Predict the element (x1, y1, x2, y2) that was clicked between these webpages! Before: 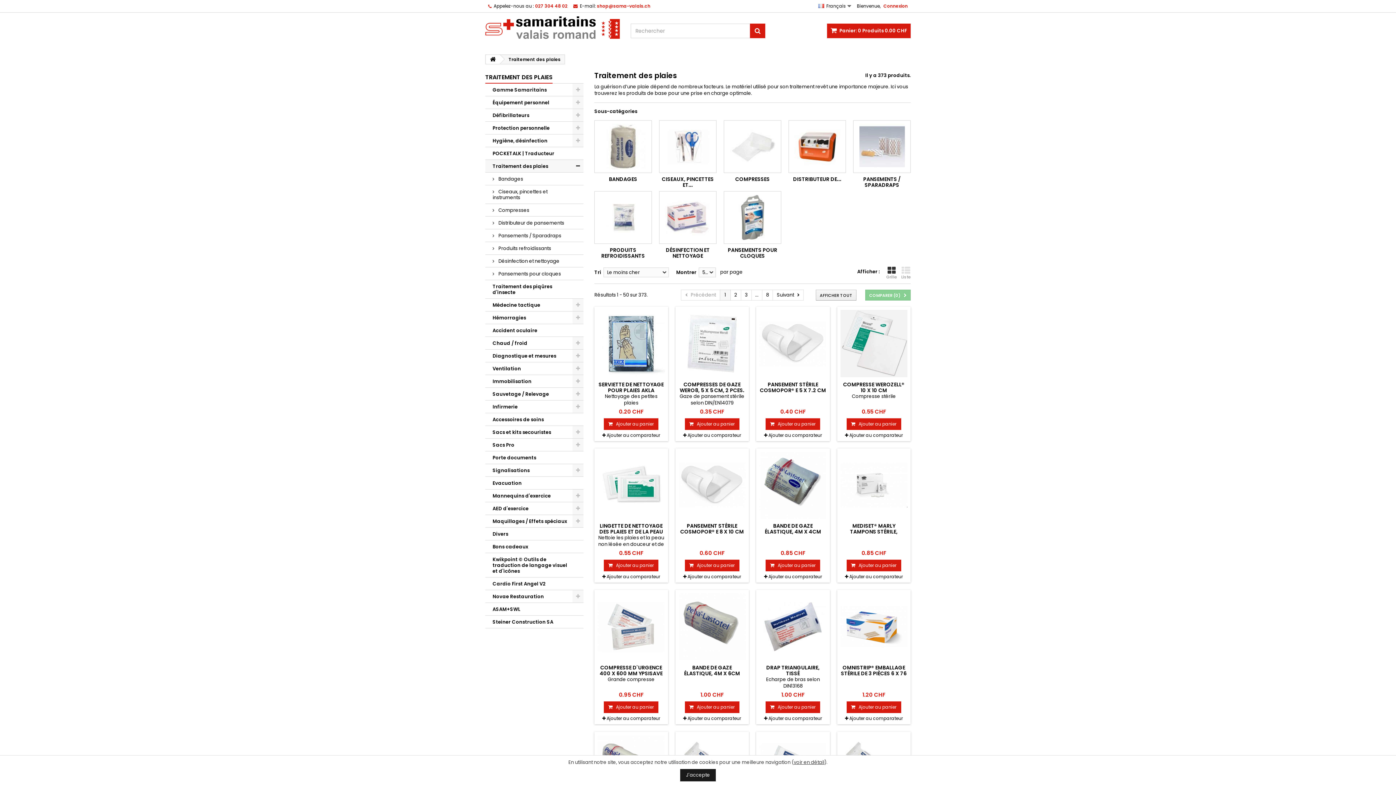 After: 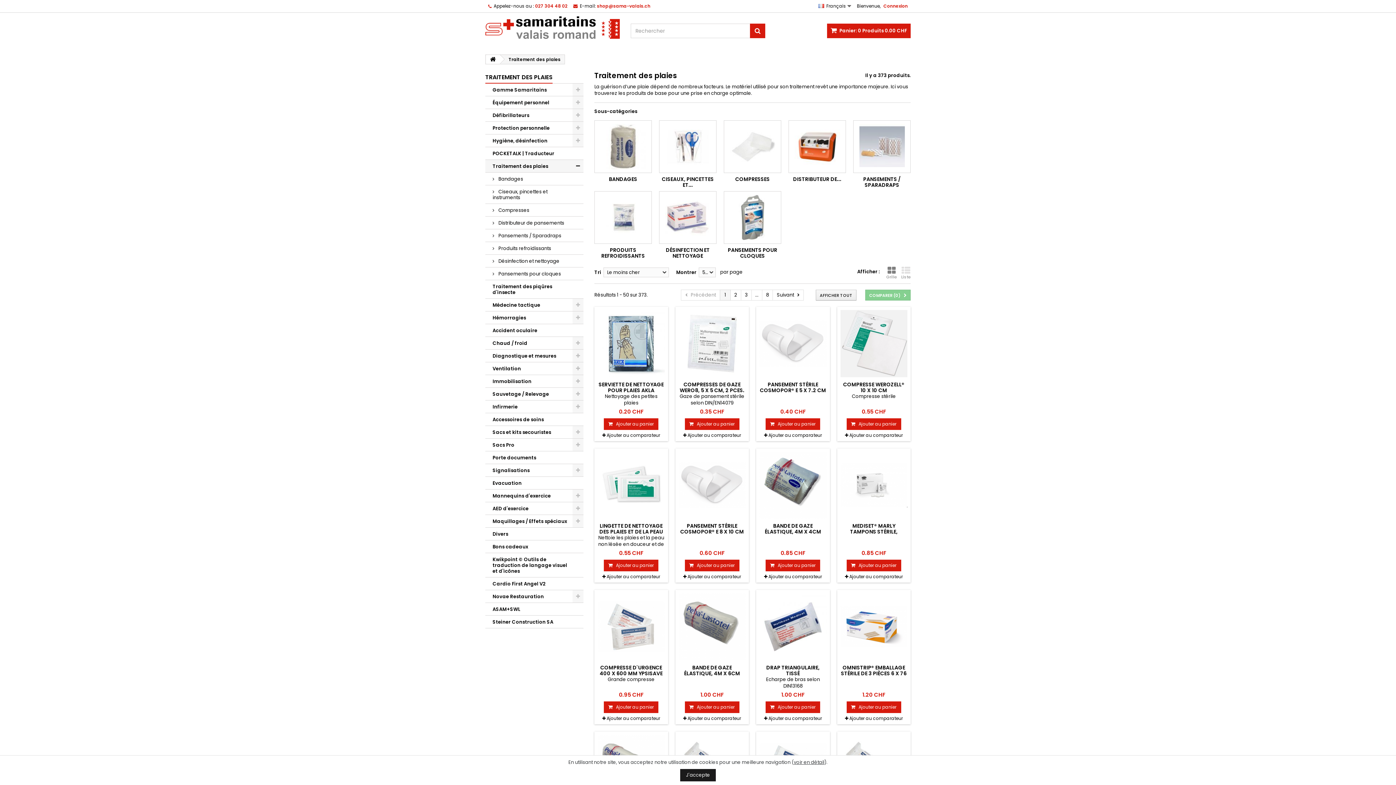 Action: bbox: (886, 266, 897, 280) label: Grille